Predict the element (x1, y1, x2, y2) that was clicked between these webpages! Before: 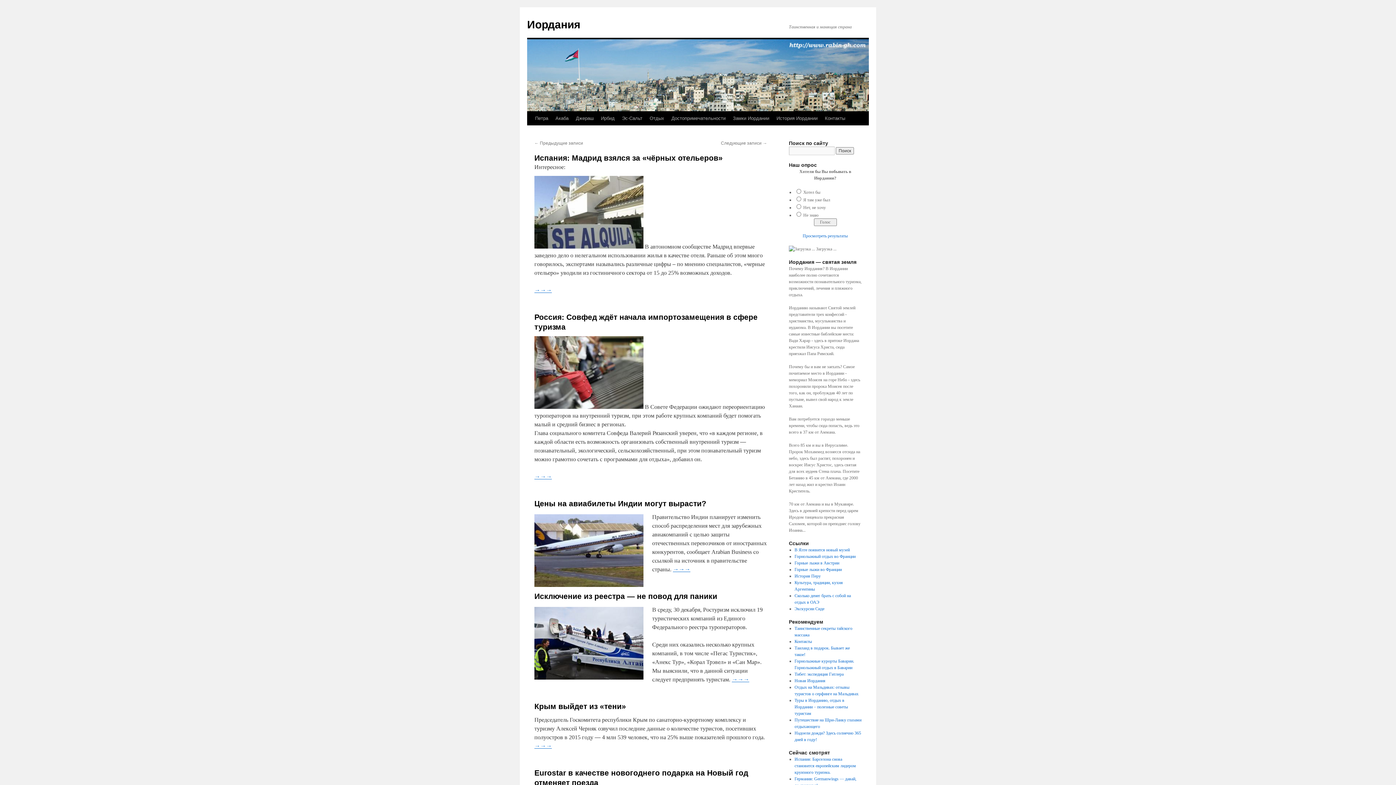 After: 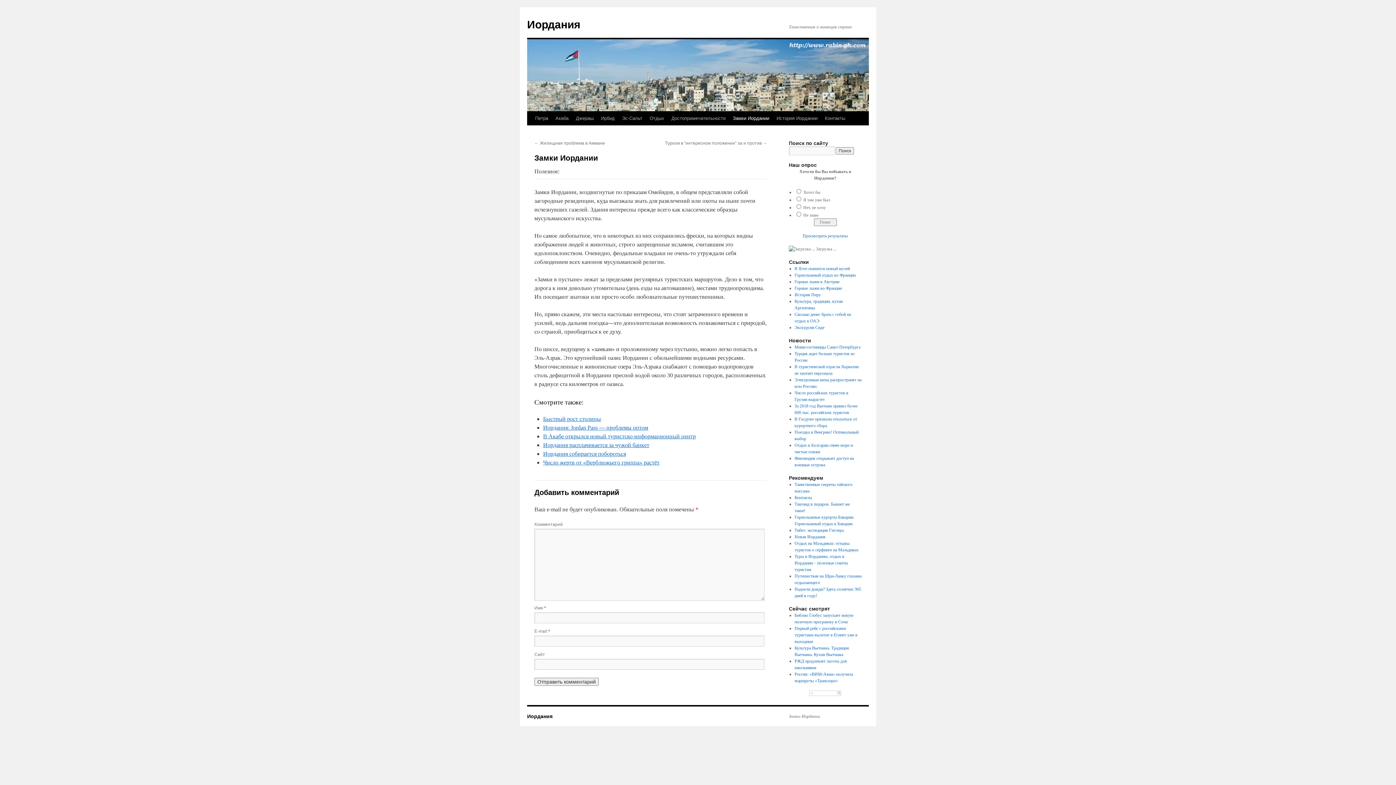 Action: bbox: (729, 111, 773, 125) label: Замки Иордании